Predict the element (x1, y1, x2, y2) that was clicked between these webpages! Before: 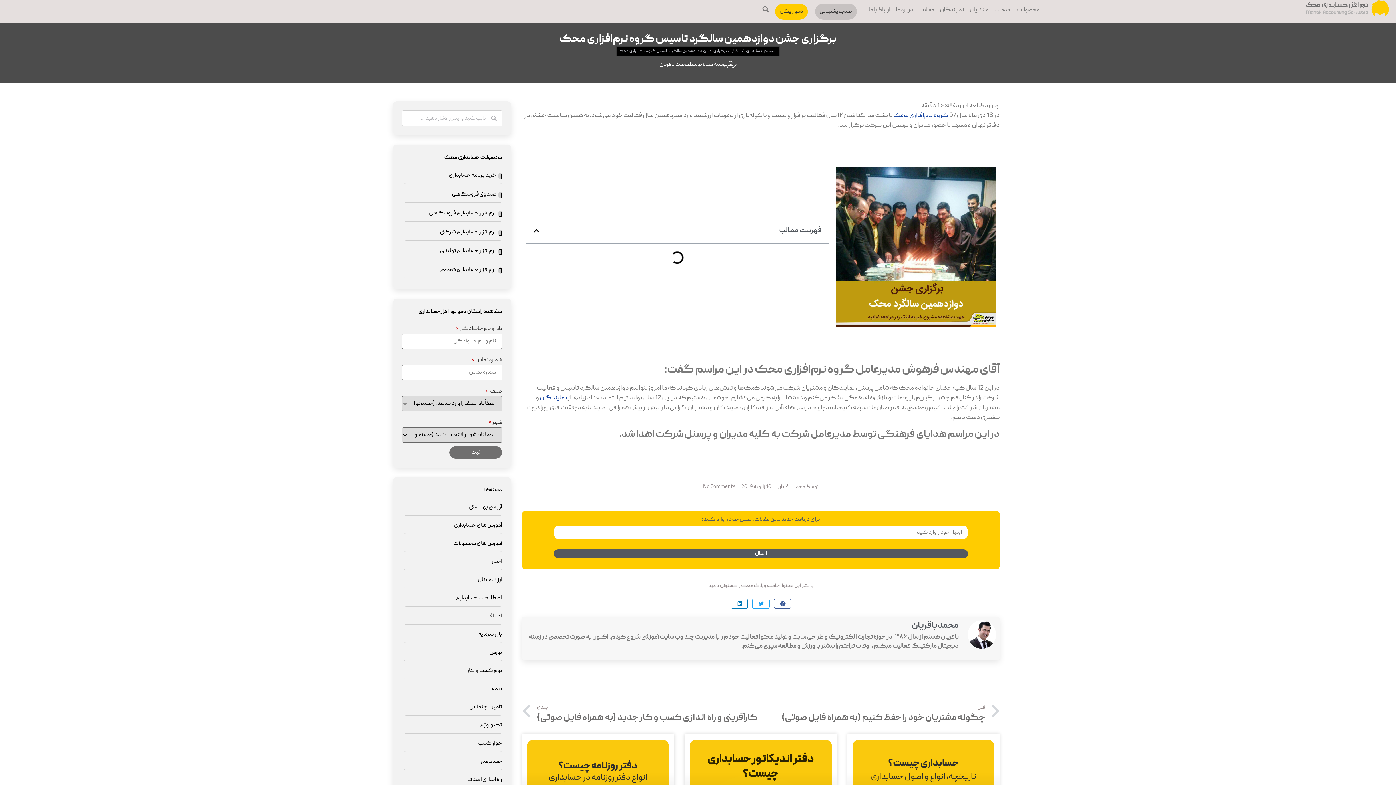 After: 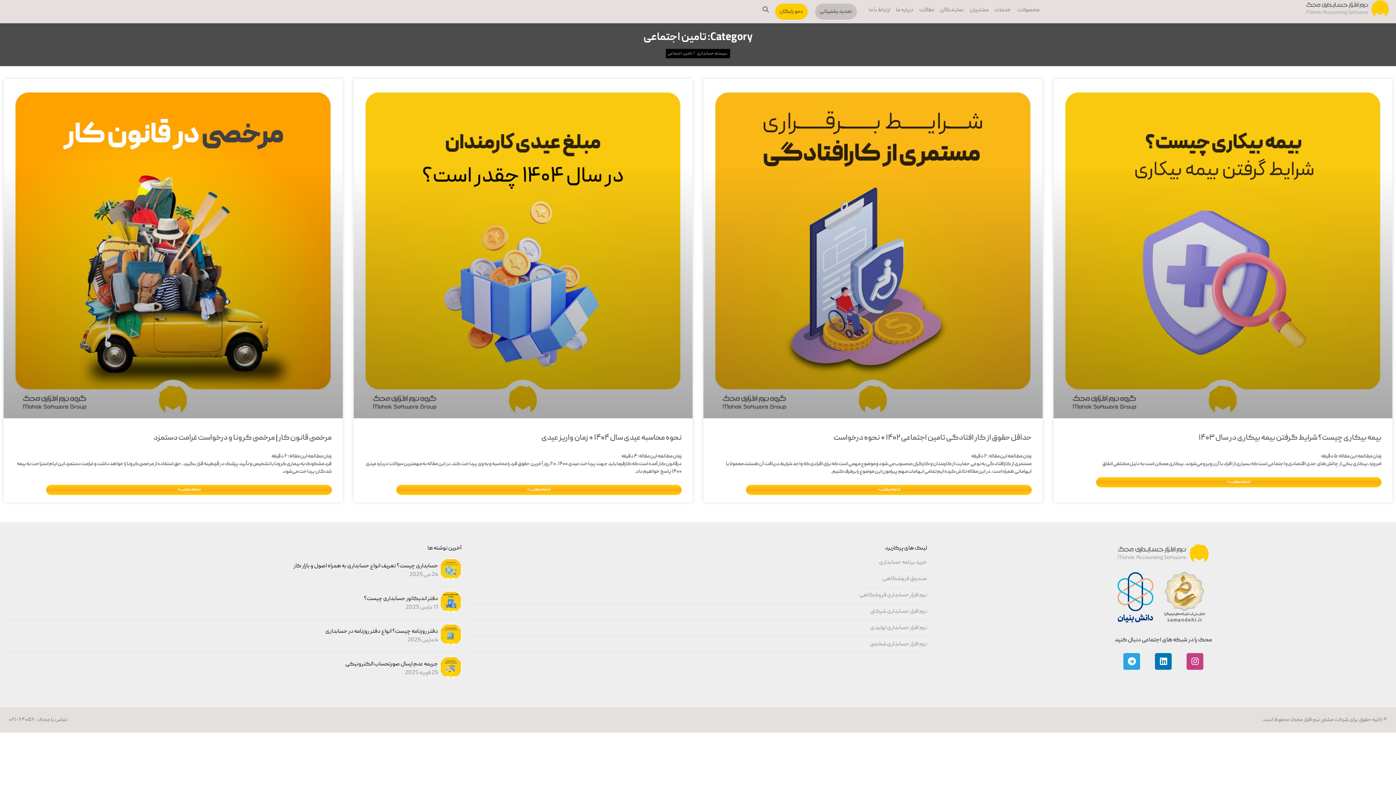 Action: bbox: (469, 703, 502, 711) label: تامین اجتماعی